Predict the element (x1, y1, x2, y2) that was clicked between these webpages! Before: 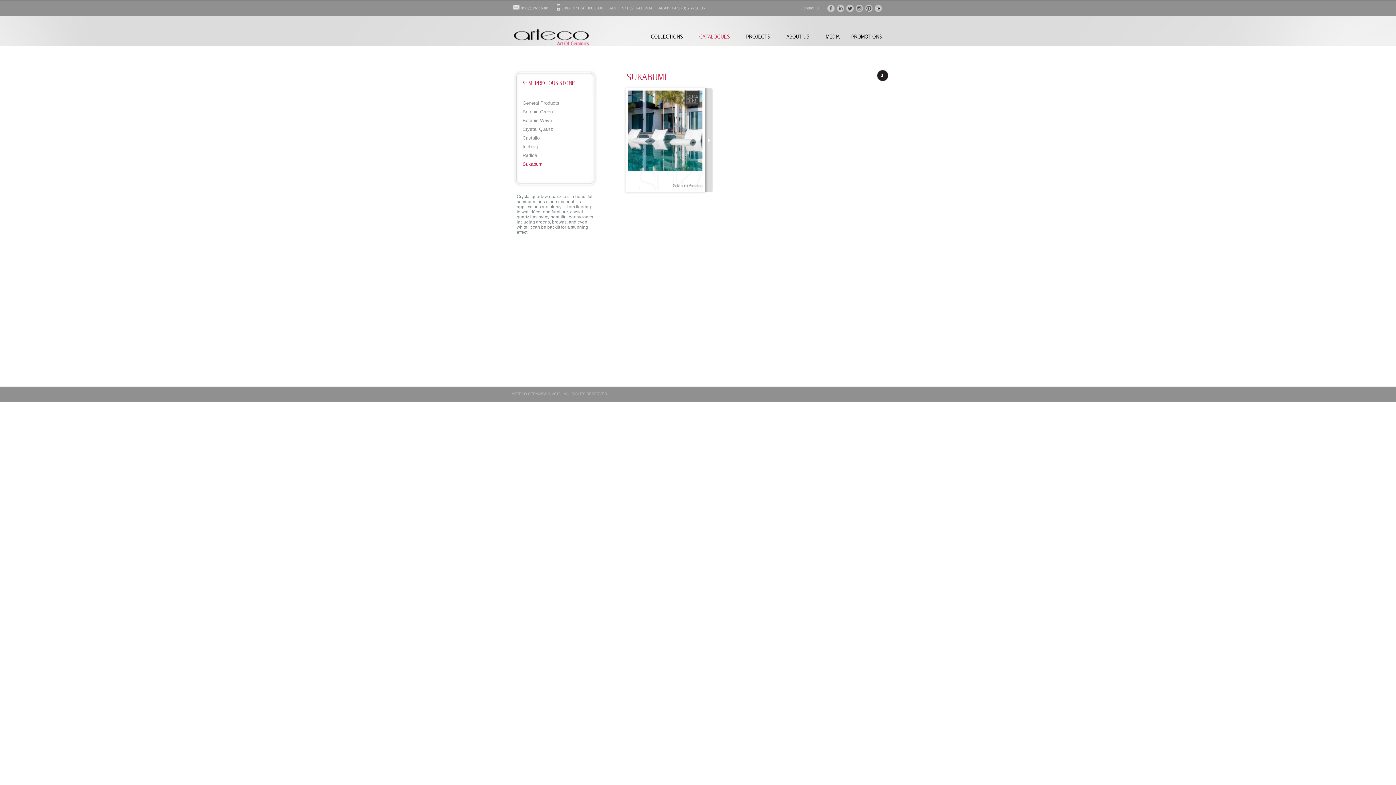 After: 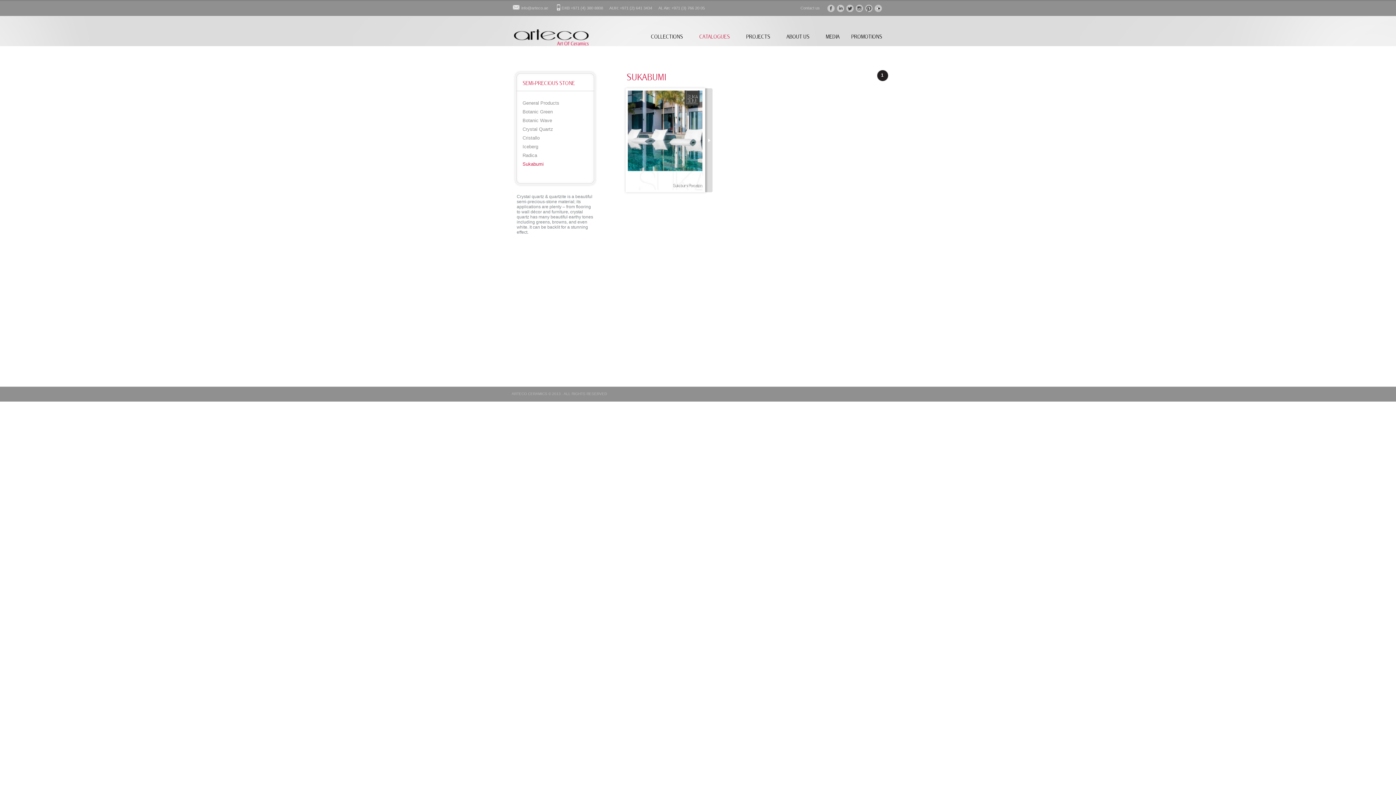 Action: bbox: (837, 8, 844, 12)